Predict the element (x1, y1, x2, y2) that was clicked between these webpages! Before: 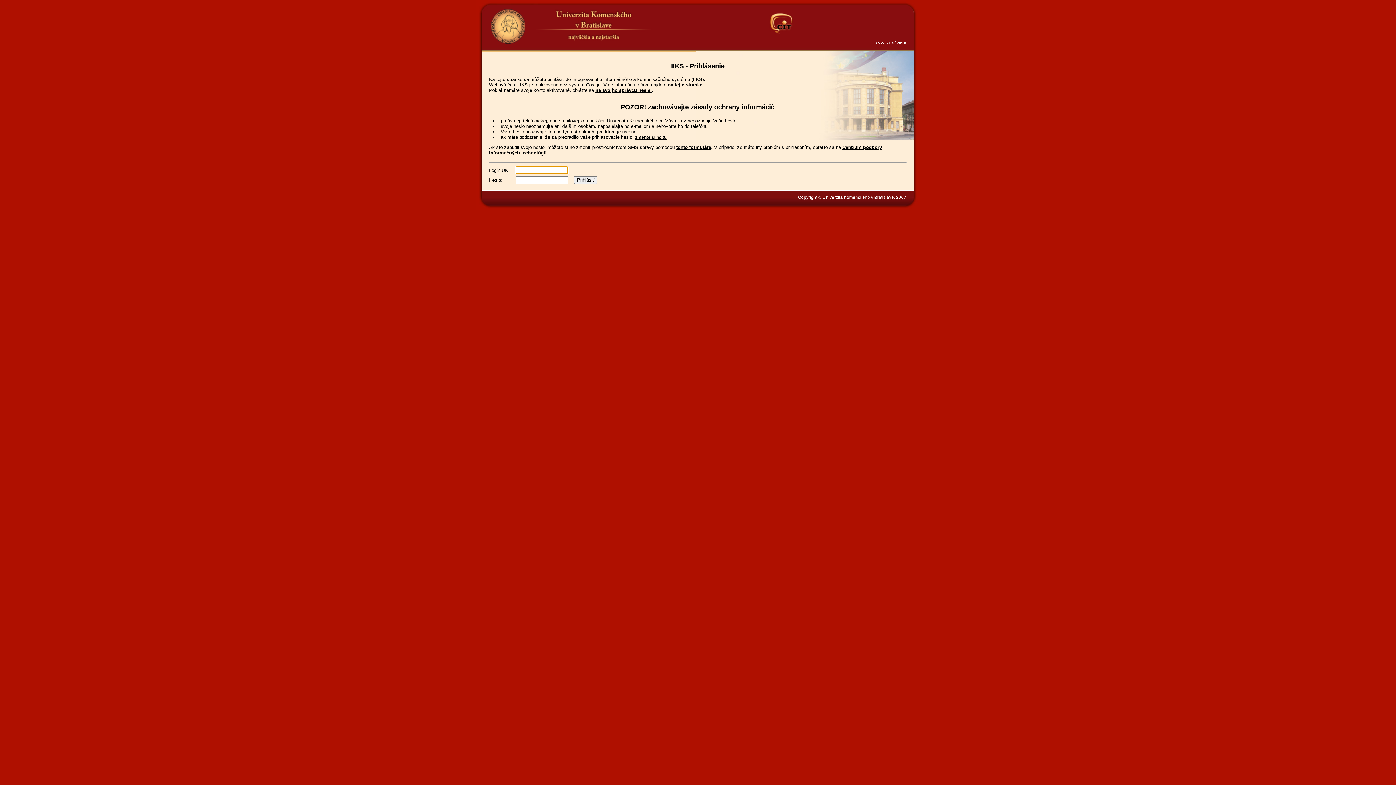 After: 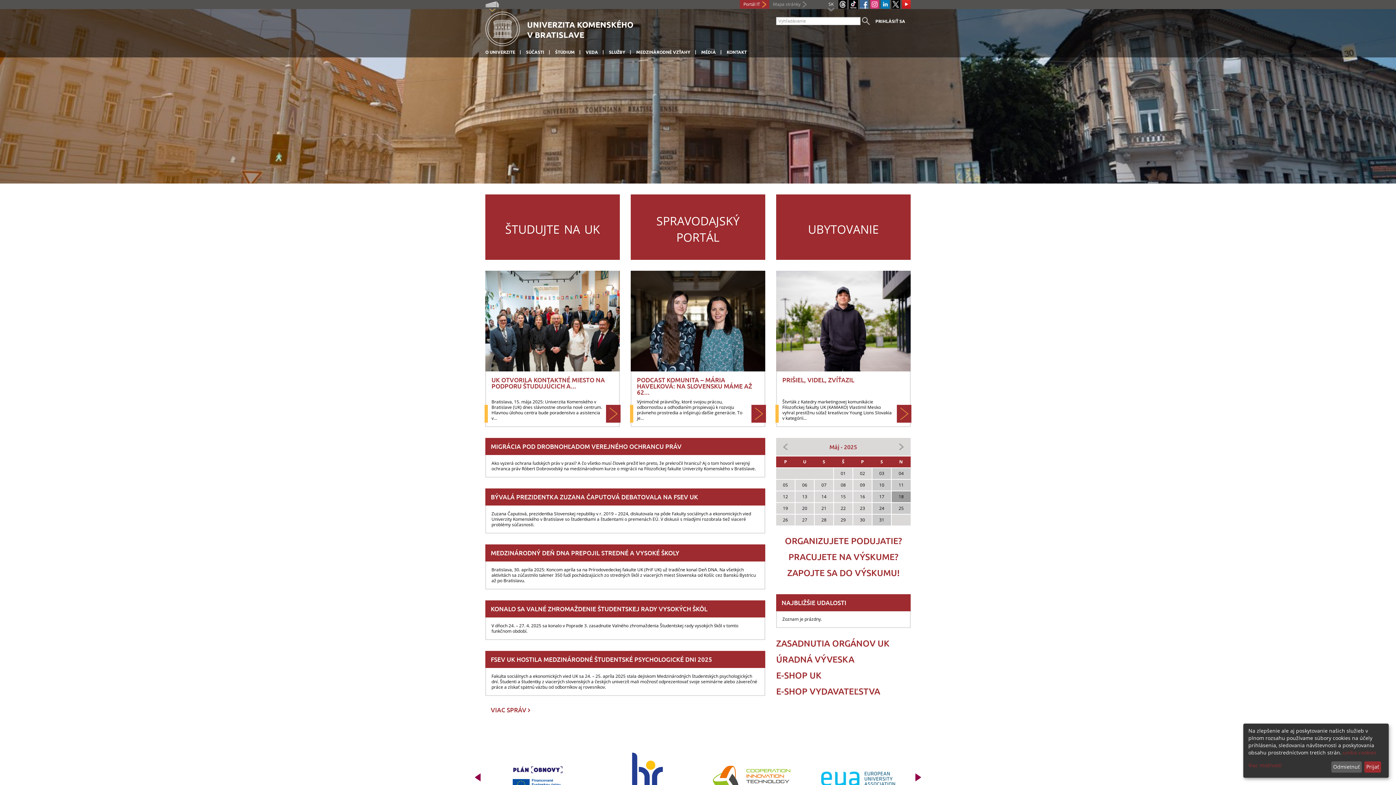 Action: bbox: (490, 9, 525, 43)